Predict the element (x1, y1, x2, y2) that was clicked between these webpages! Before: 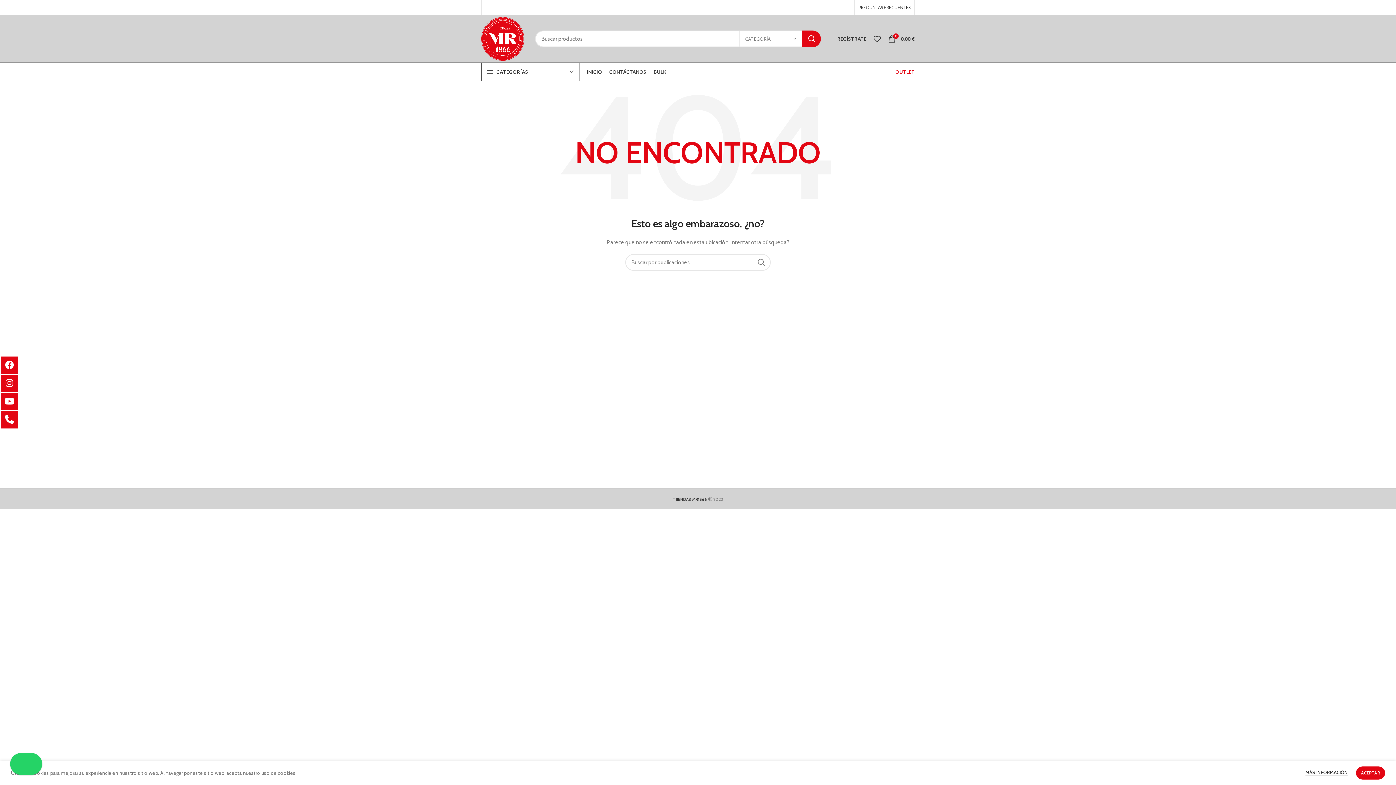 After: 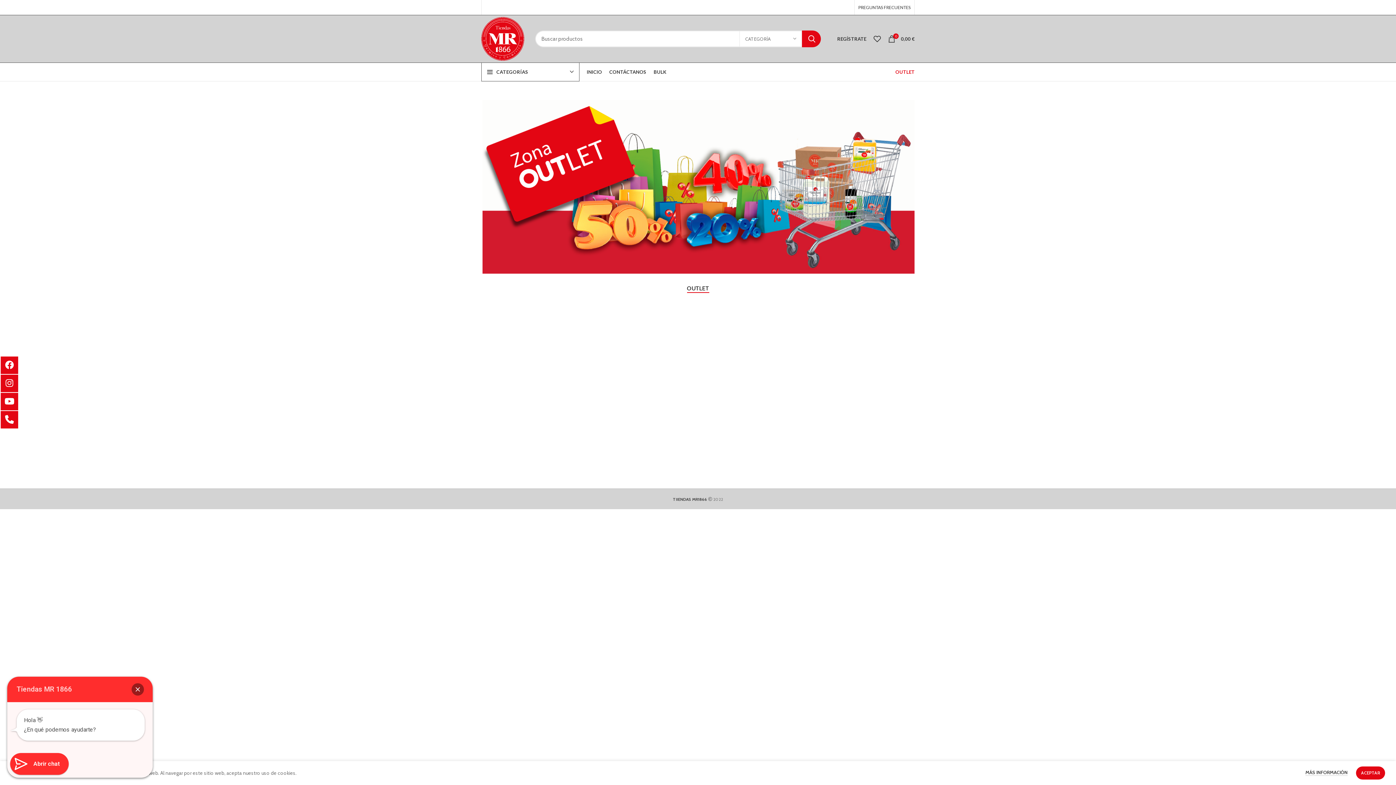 Action: bbox: (892, 64, 918, 79) label: OUTLET